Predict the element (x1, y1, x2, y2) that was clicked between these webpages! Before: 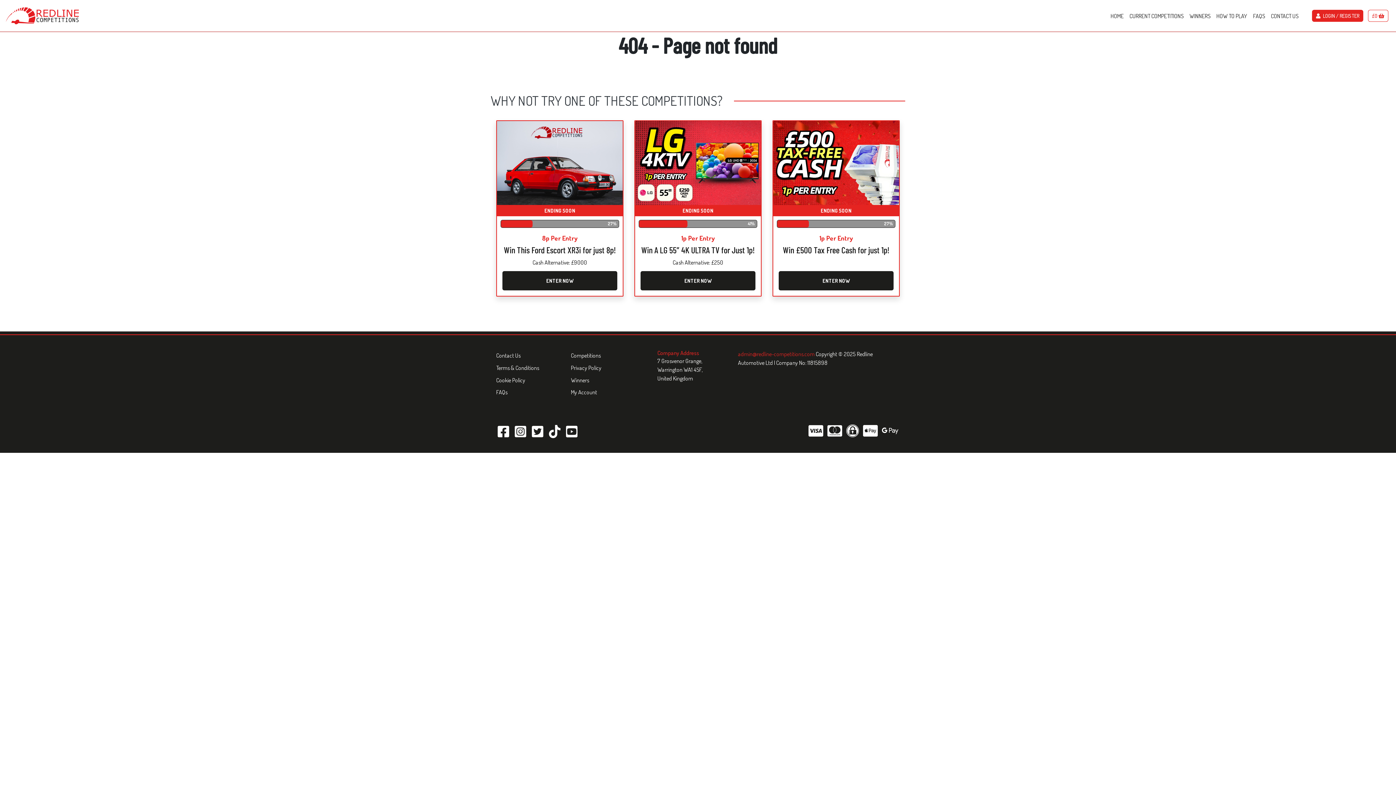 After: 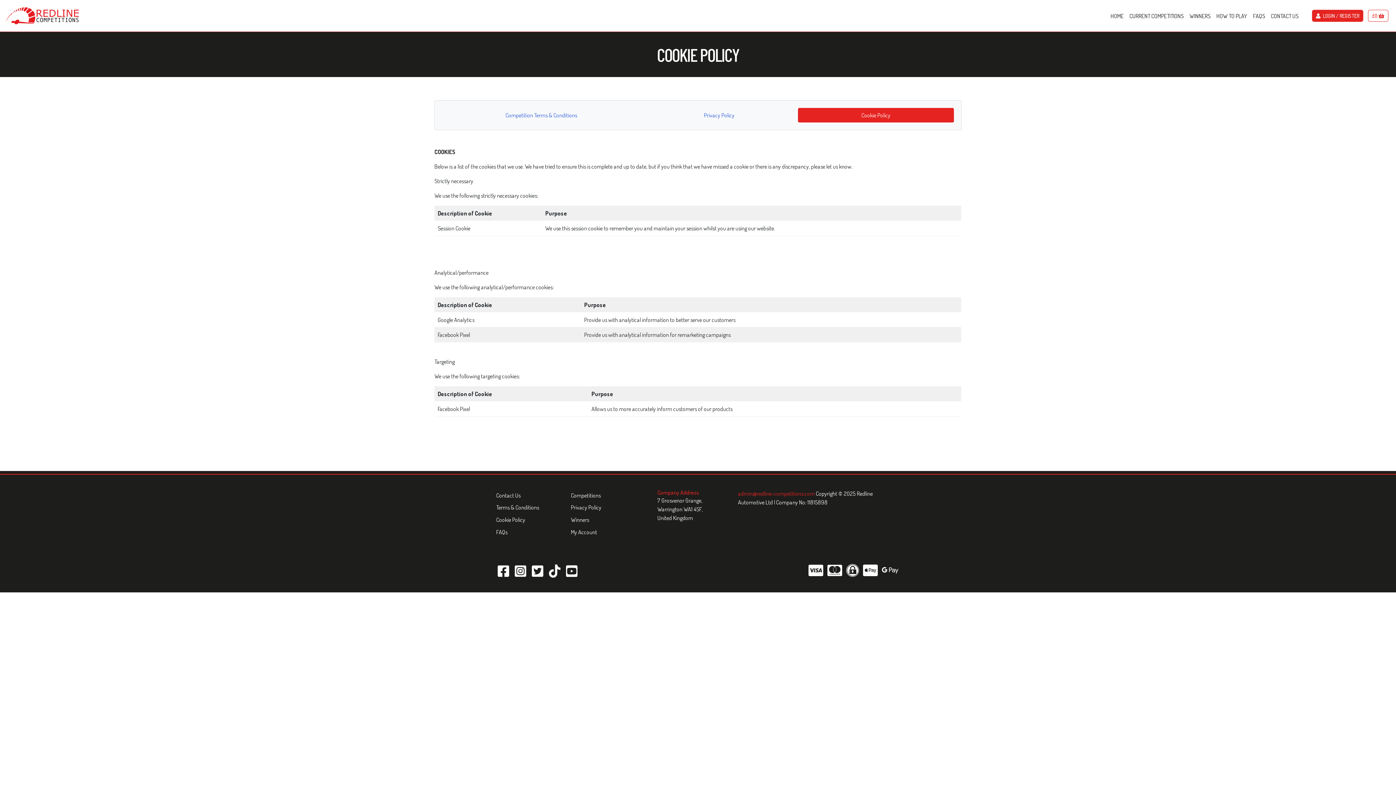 Action: label: Cookie Policy bbox: (496, 374, 570, 386)